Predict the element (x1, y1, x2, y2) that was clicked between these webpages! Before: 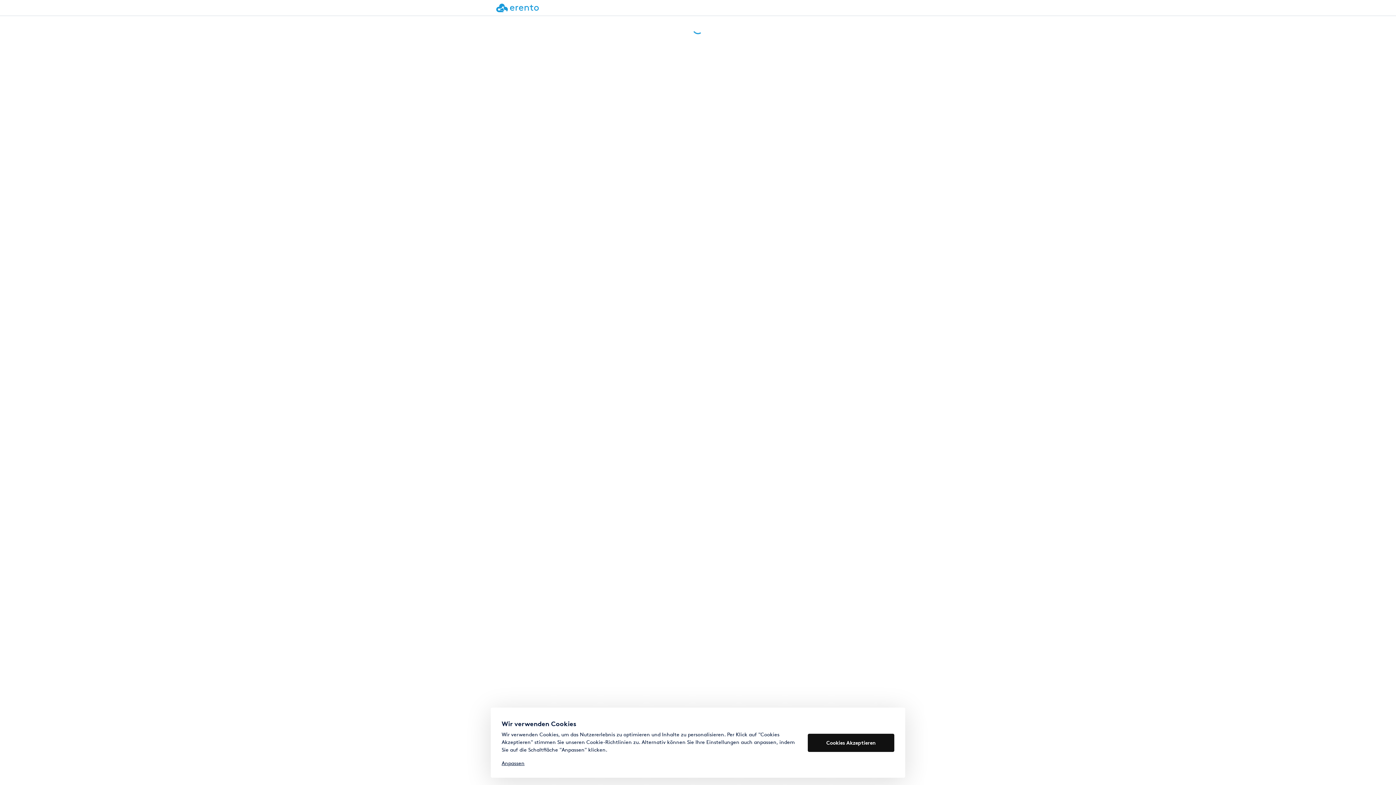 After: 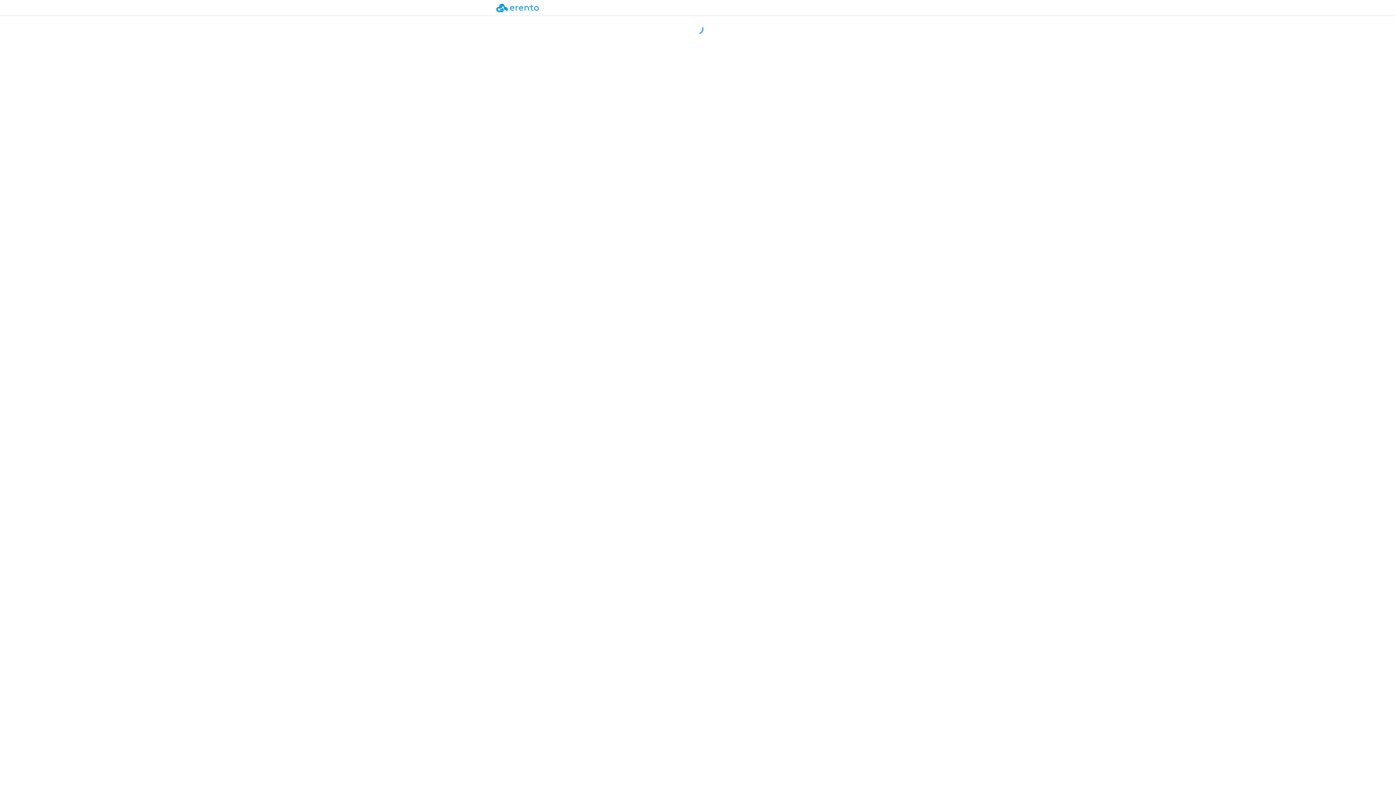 Action: bbox: (808, 734, 894, 752) label: Cookies Akzeptieren